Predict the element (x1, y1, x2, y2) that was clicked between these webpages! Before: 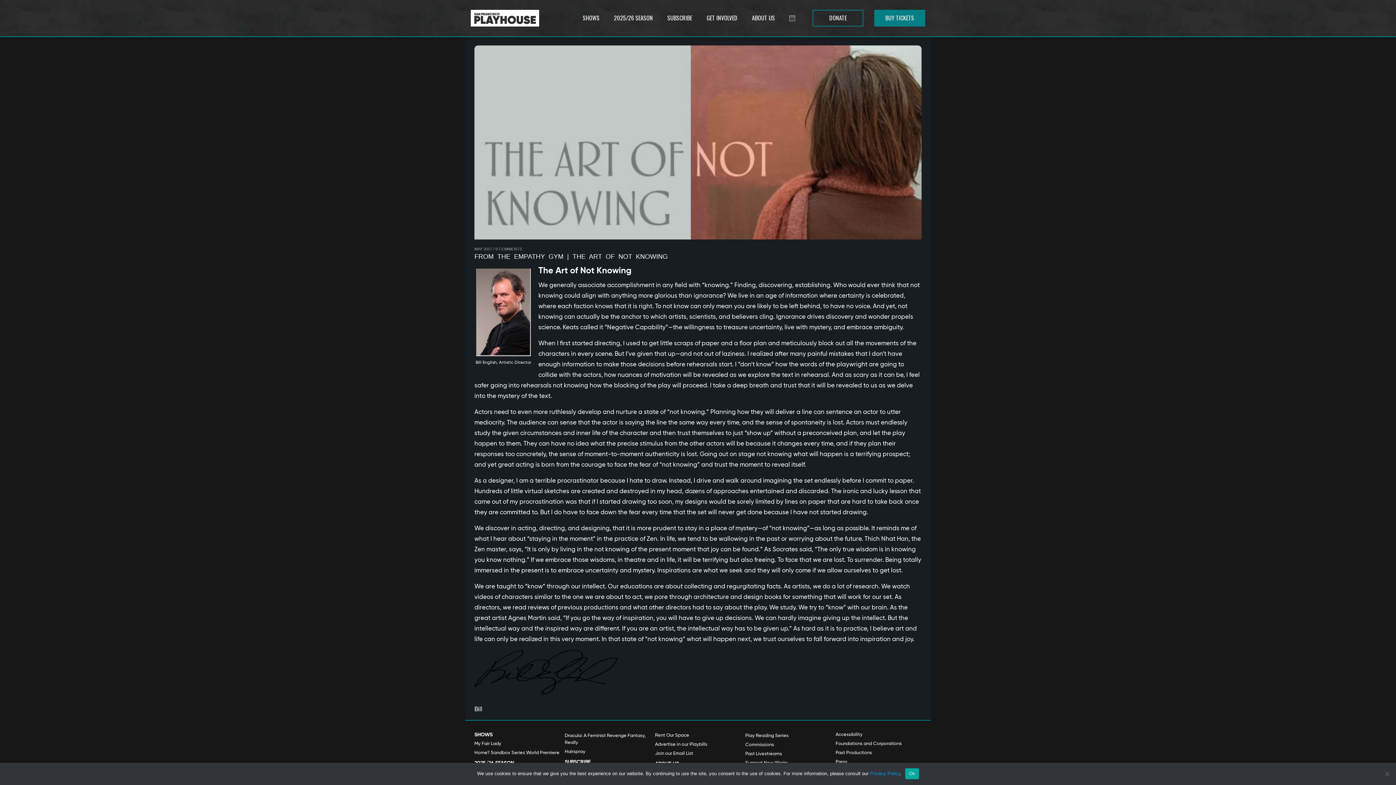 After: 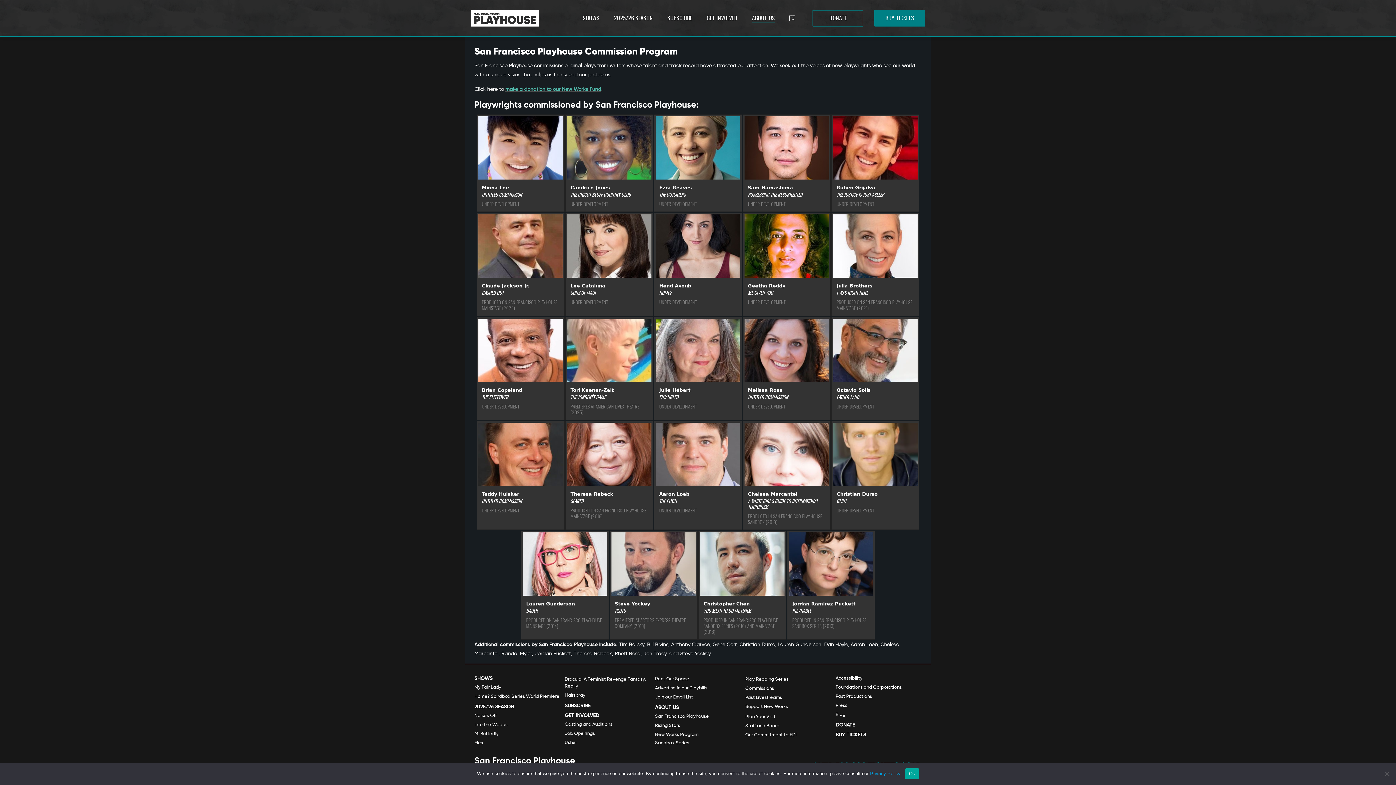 Action: bbox: (745, 741, 774, 747) label: Commissions